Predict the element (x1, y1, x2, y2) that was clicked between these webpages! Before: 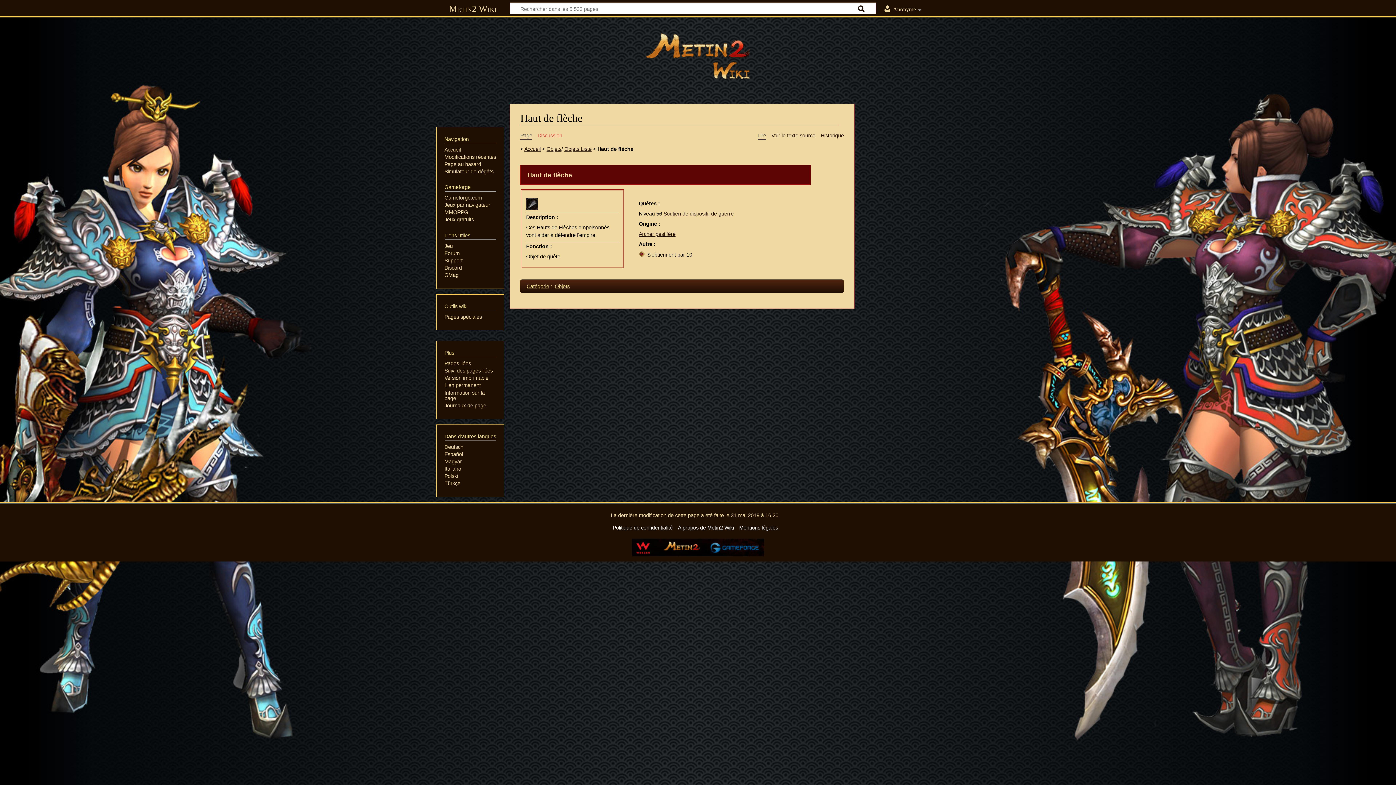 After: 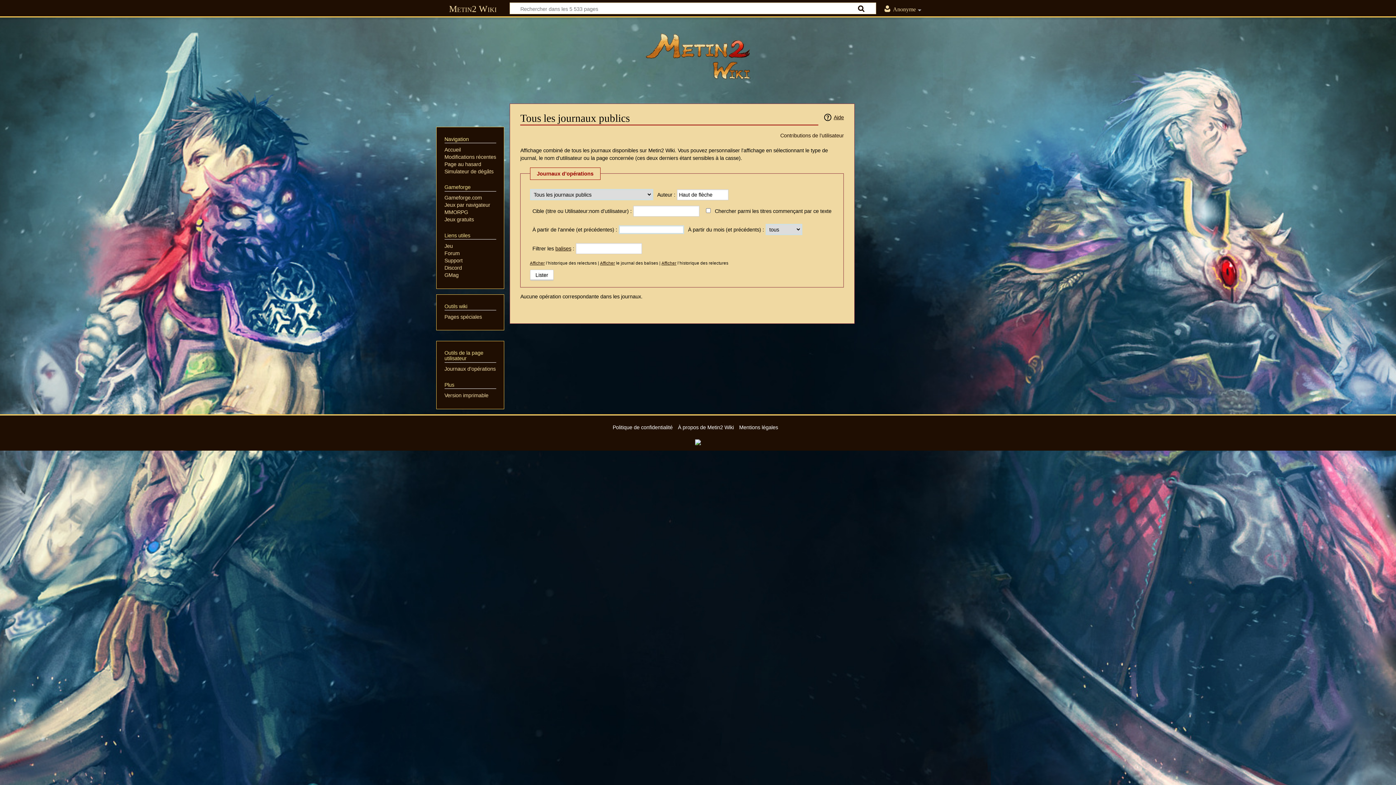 Action: bbox: (444, 402, 486, 408) label: Journaux de page